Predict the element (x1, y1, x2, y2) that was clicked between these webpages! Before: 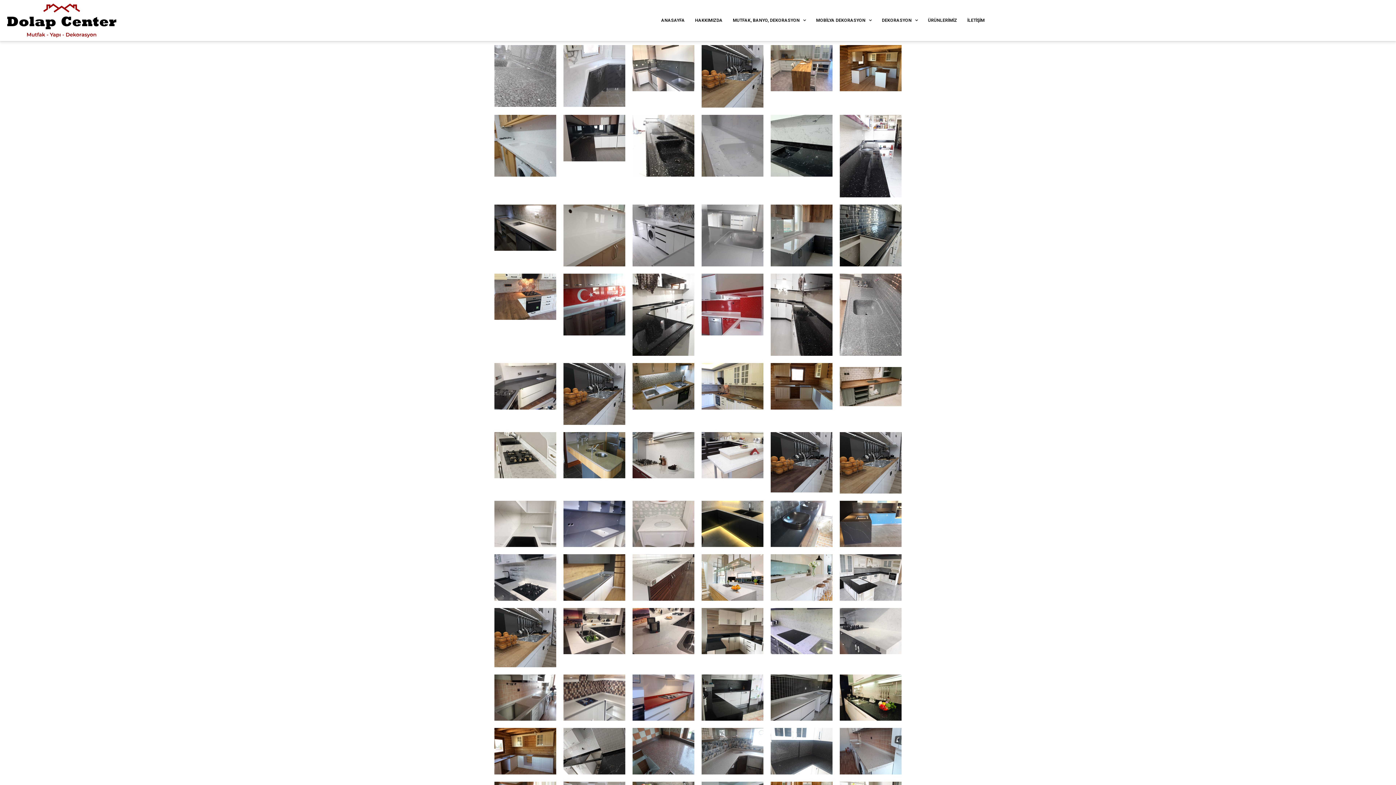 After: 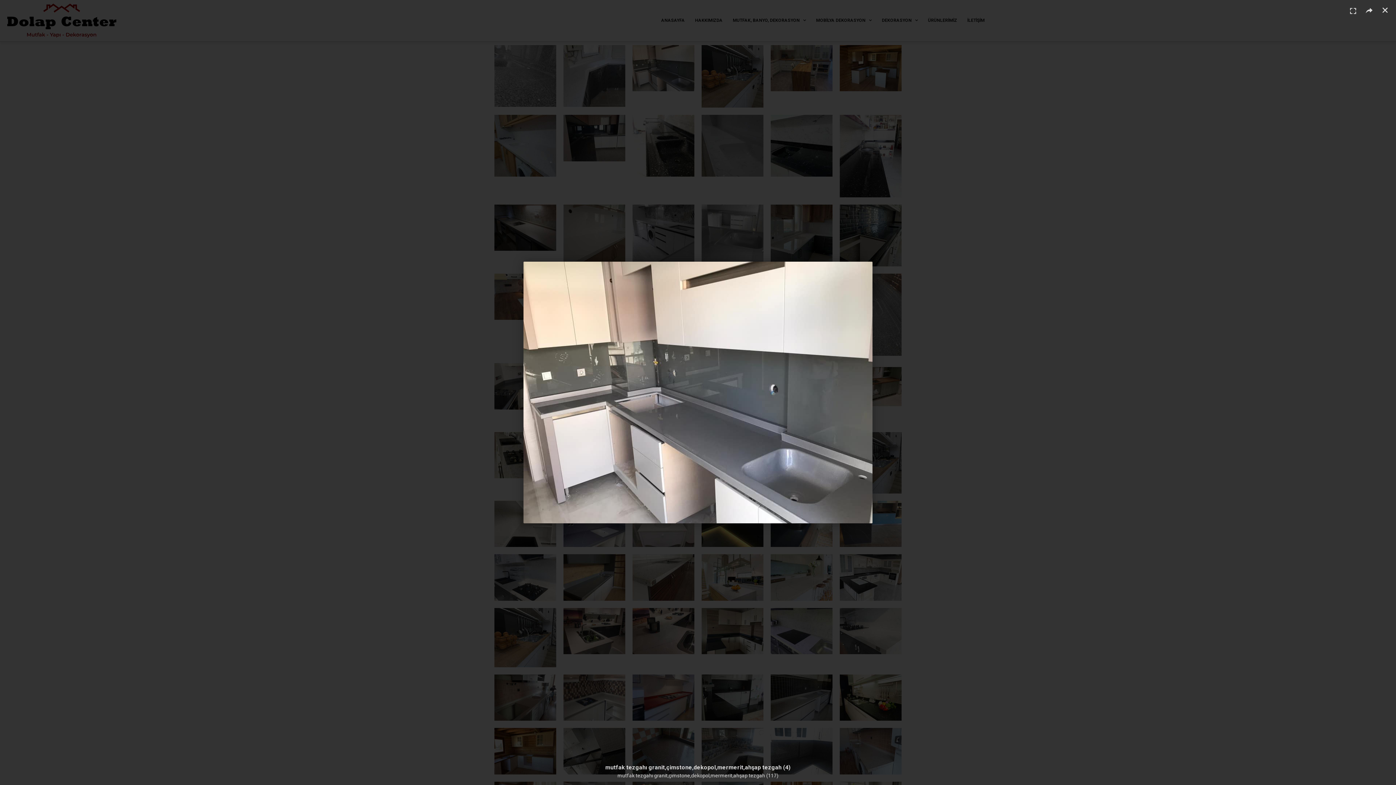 Action: bbox: (632, 45, 694, 91)